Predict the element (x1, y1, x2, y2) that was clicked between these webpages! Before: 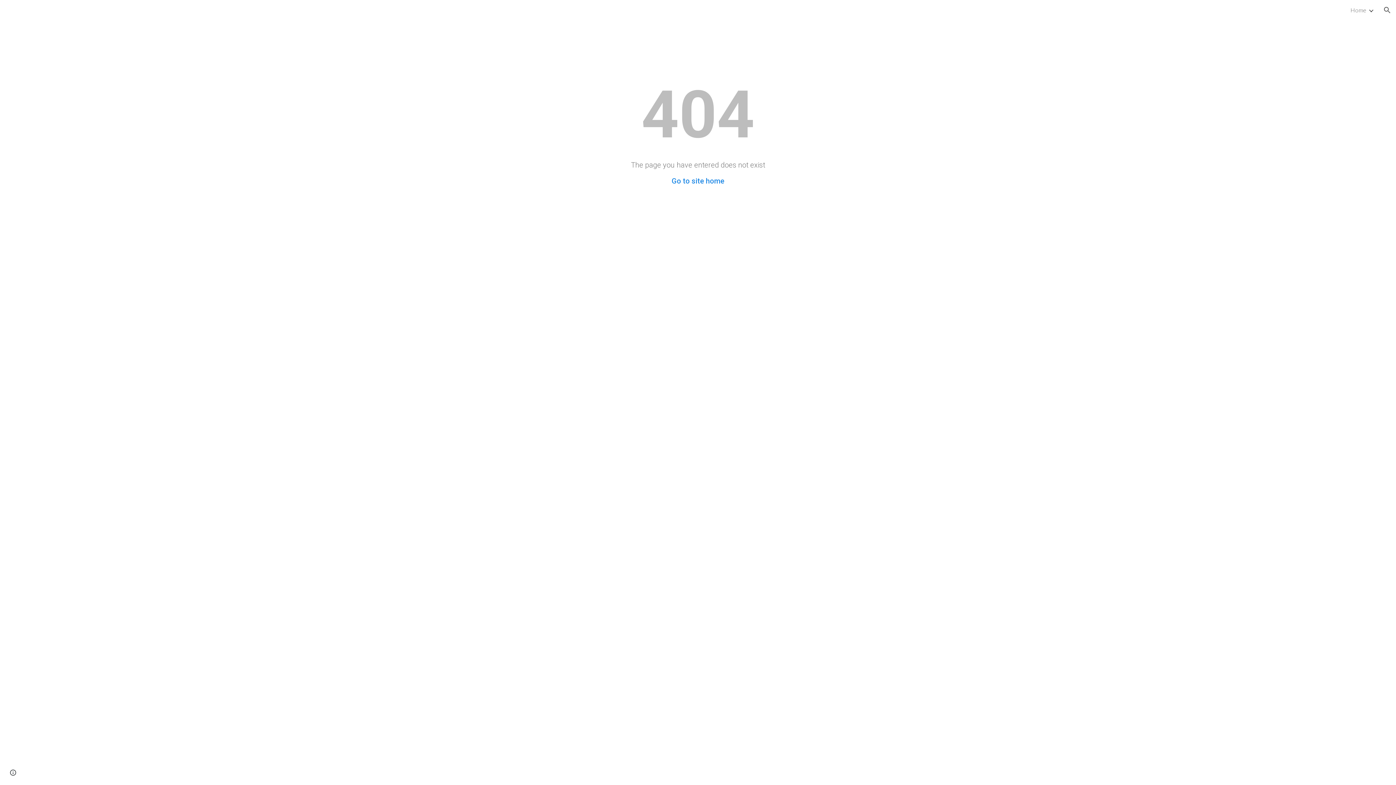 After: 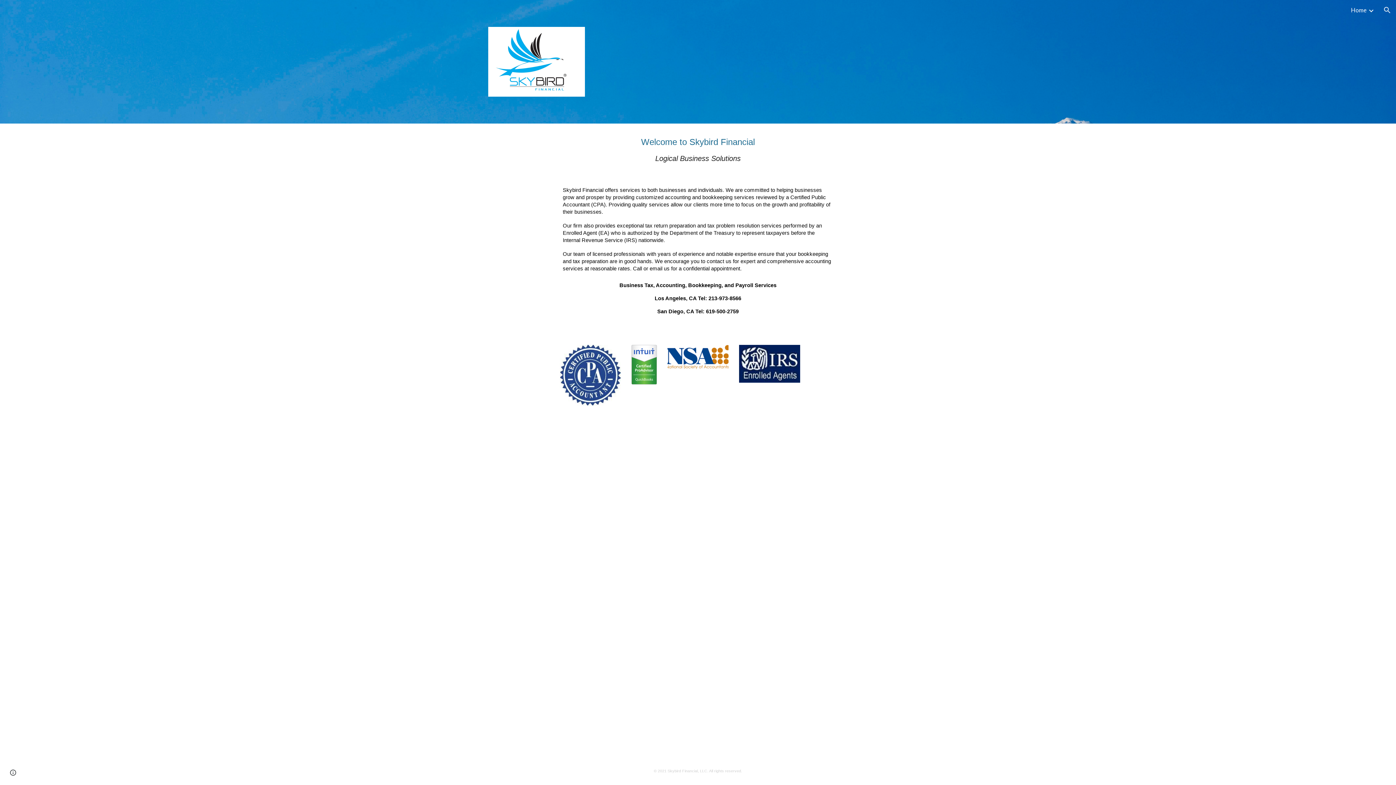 Action: label: Home bbox: (1350, 6, 1366, 13)